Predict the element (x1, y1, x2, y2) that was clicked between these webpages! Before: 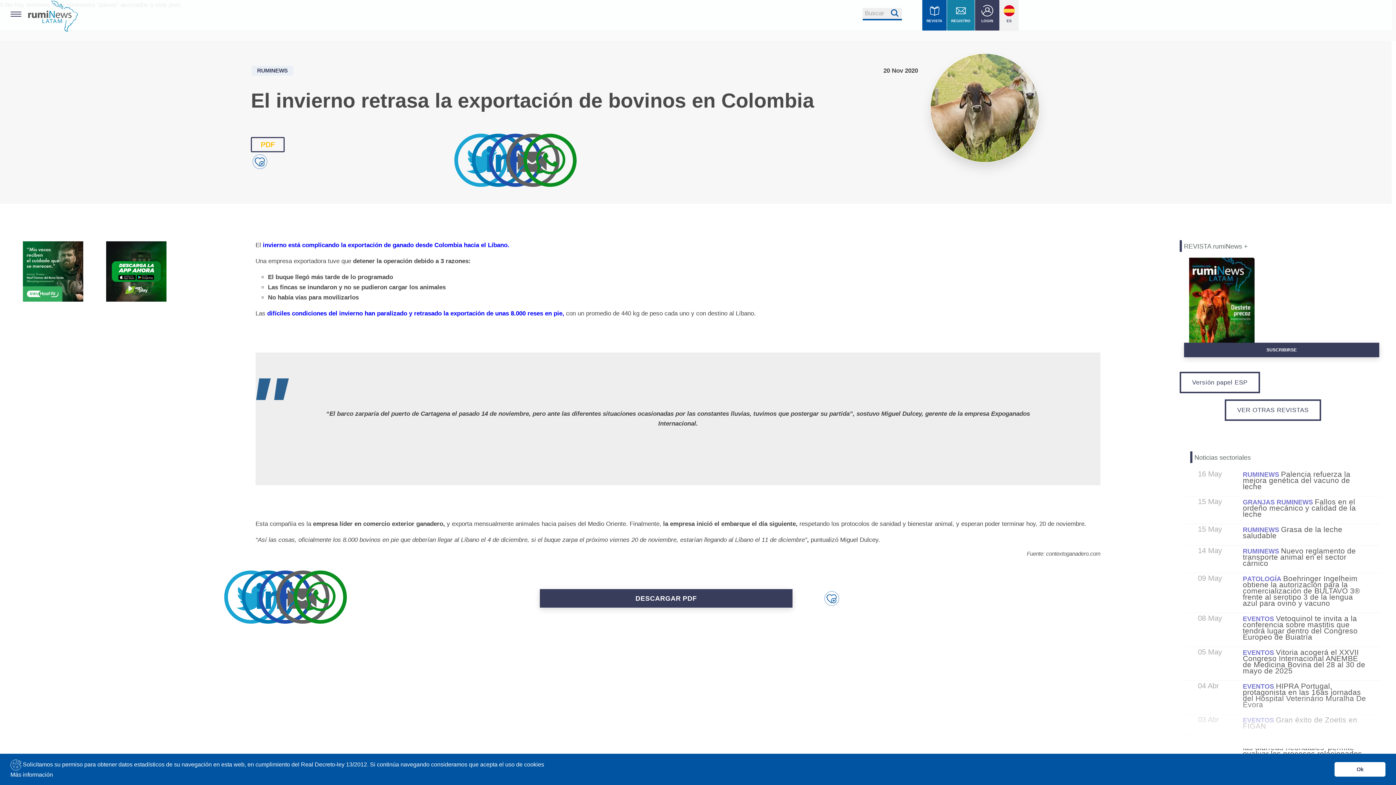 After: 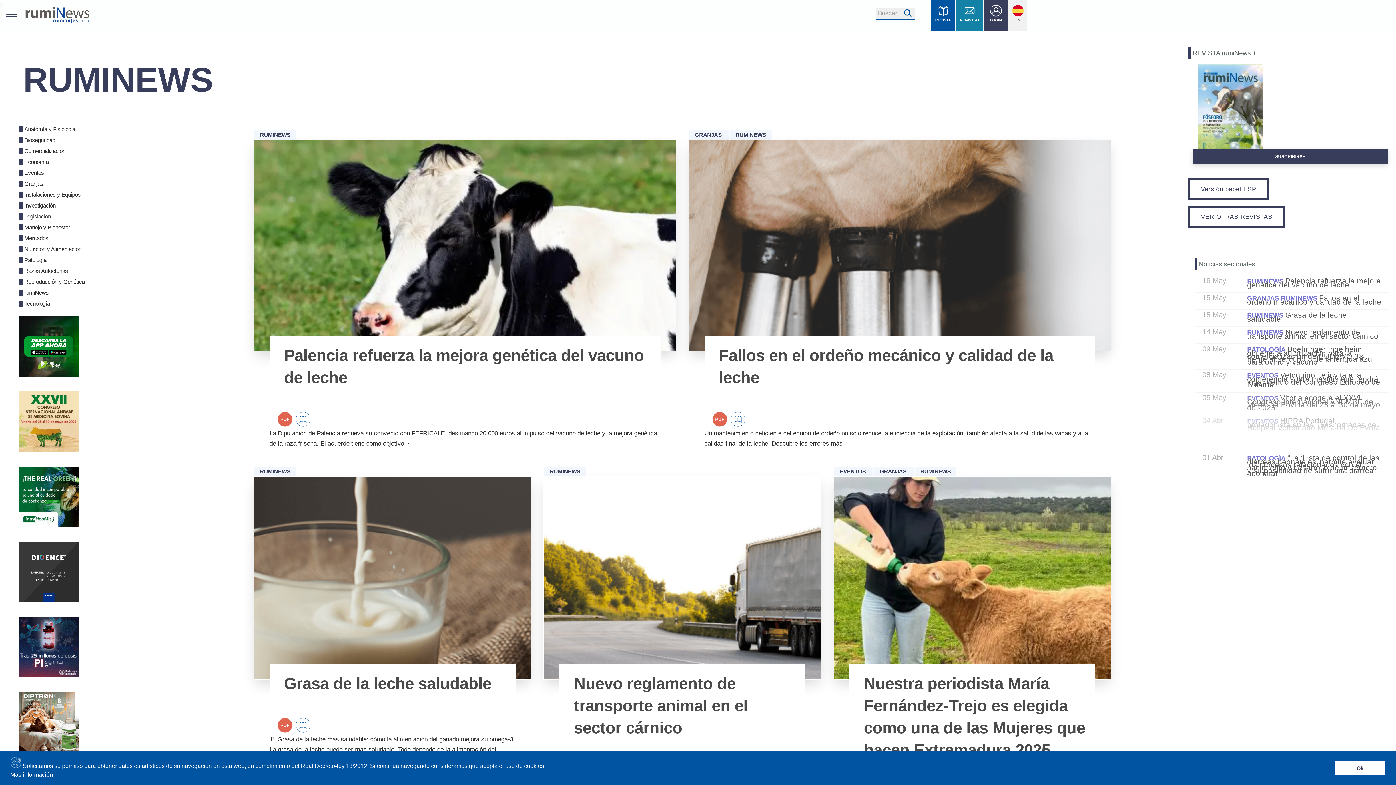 Action: label: rumiNews  bbox: (1276, 496, 1315, 506)